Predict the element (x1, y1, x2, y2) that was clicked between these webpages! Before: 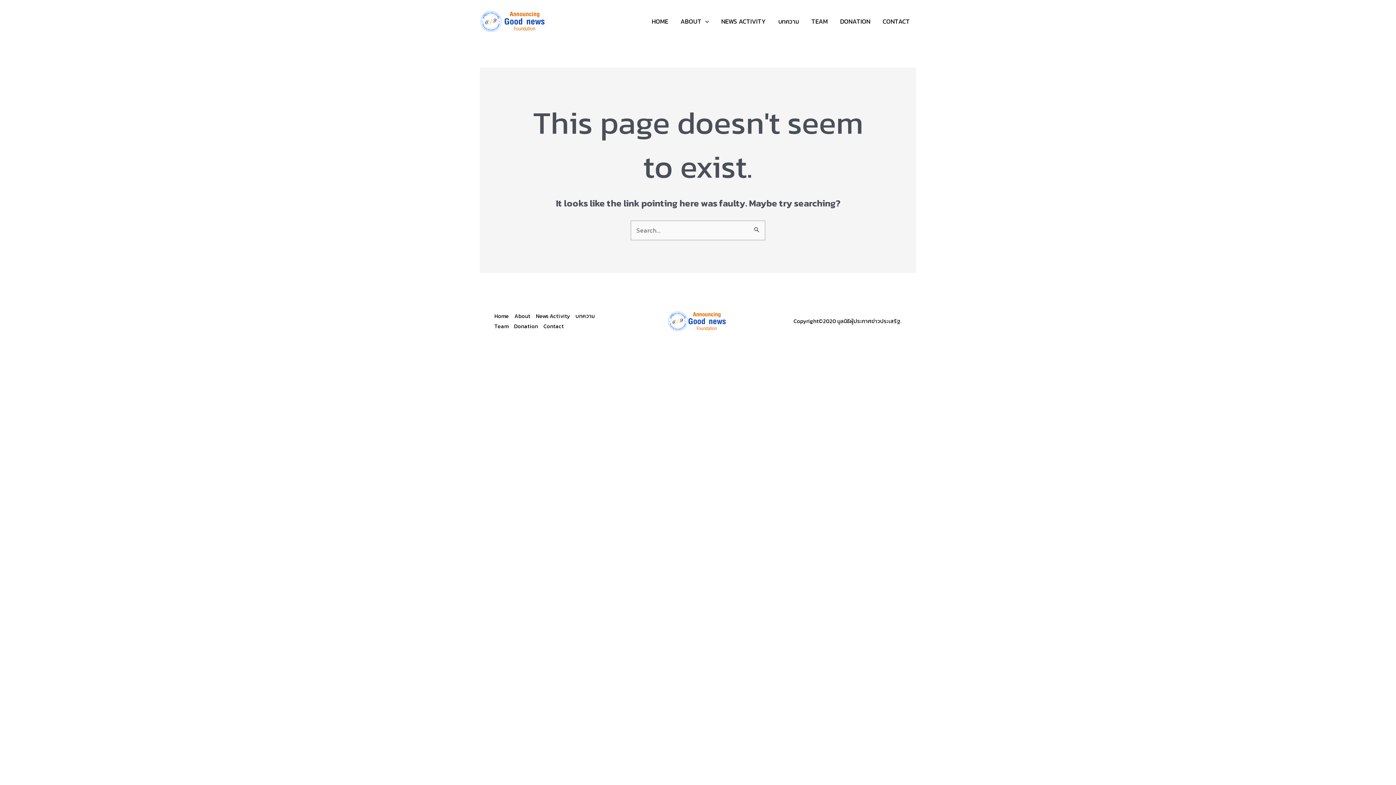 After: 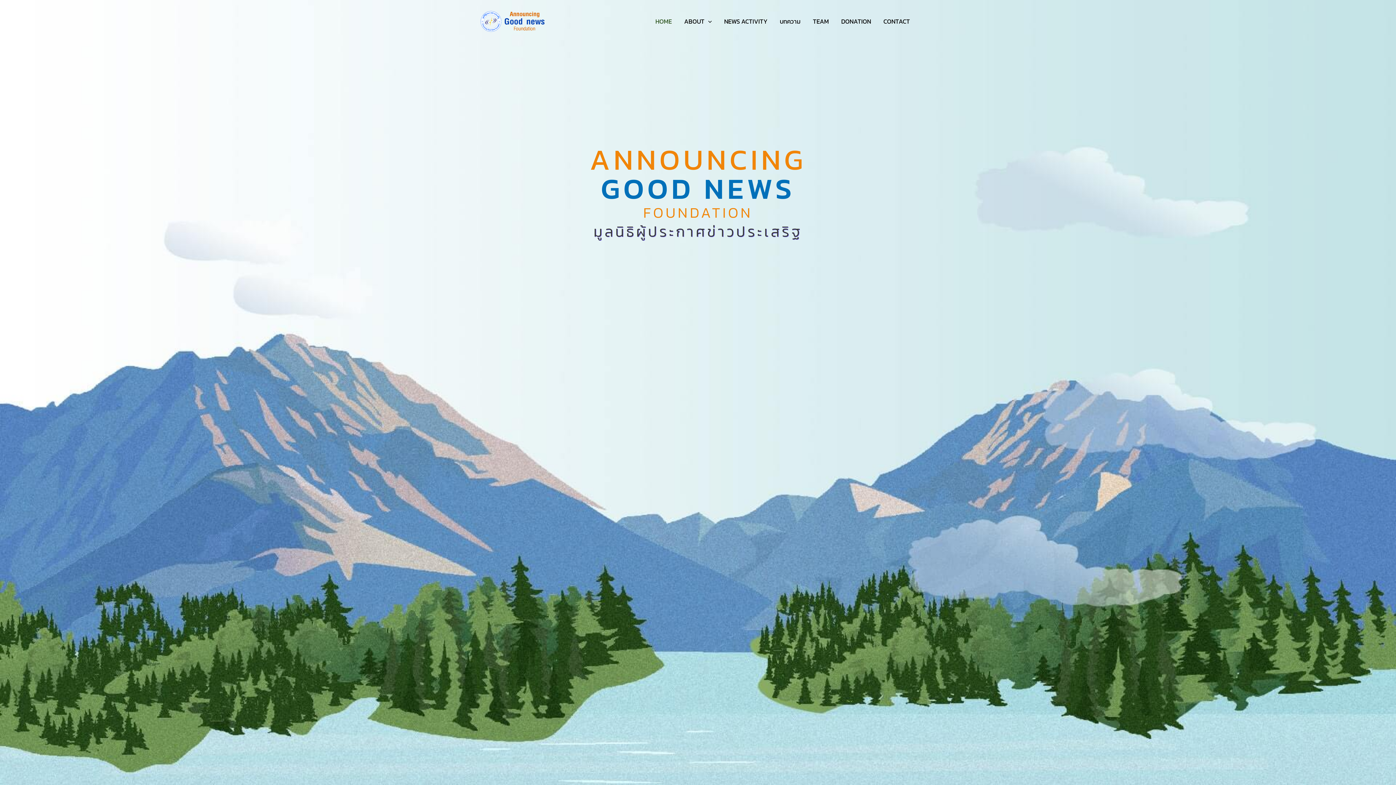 Action: label: Home bbox: (494, 311, 514, 321)